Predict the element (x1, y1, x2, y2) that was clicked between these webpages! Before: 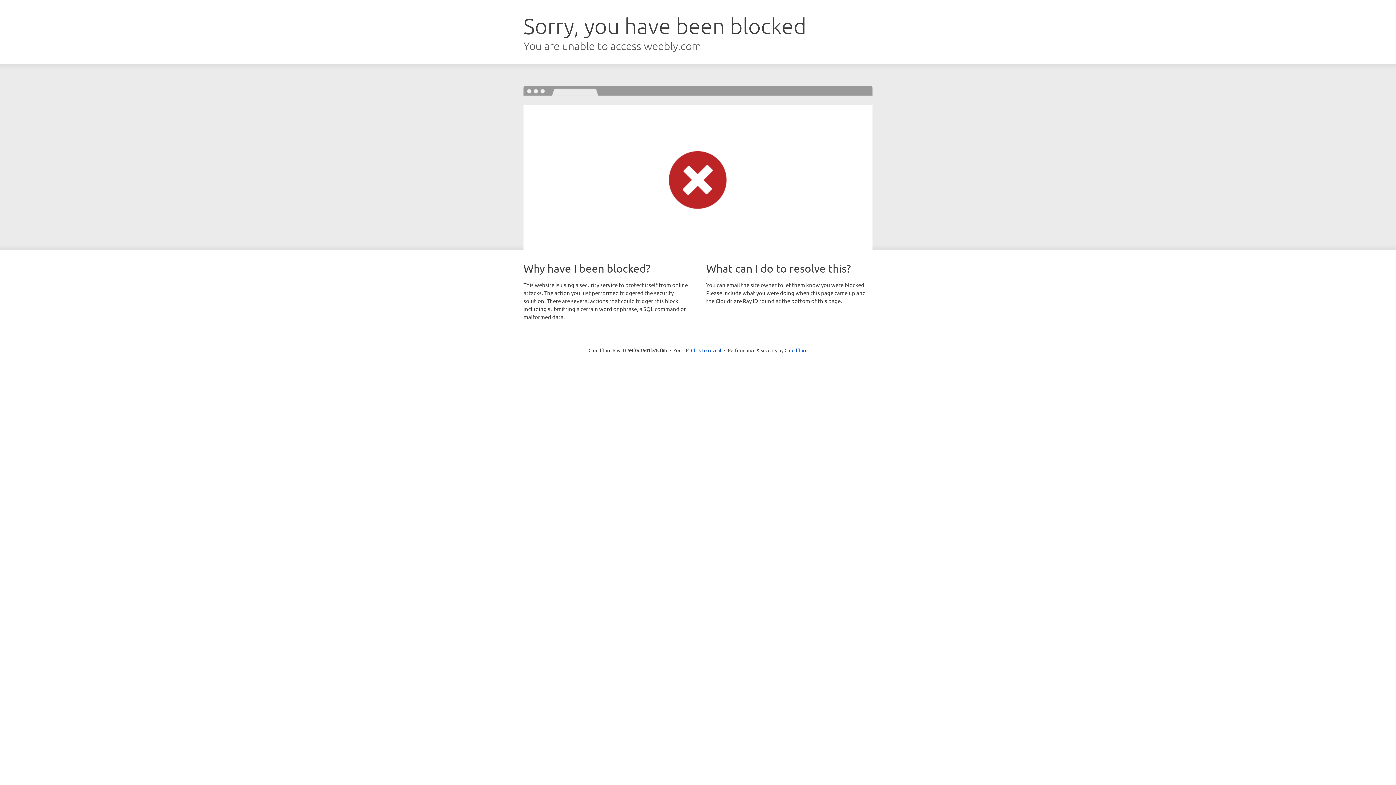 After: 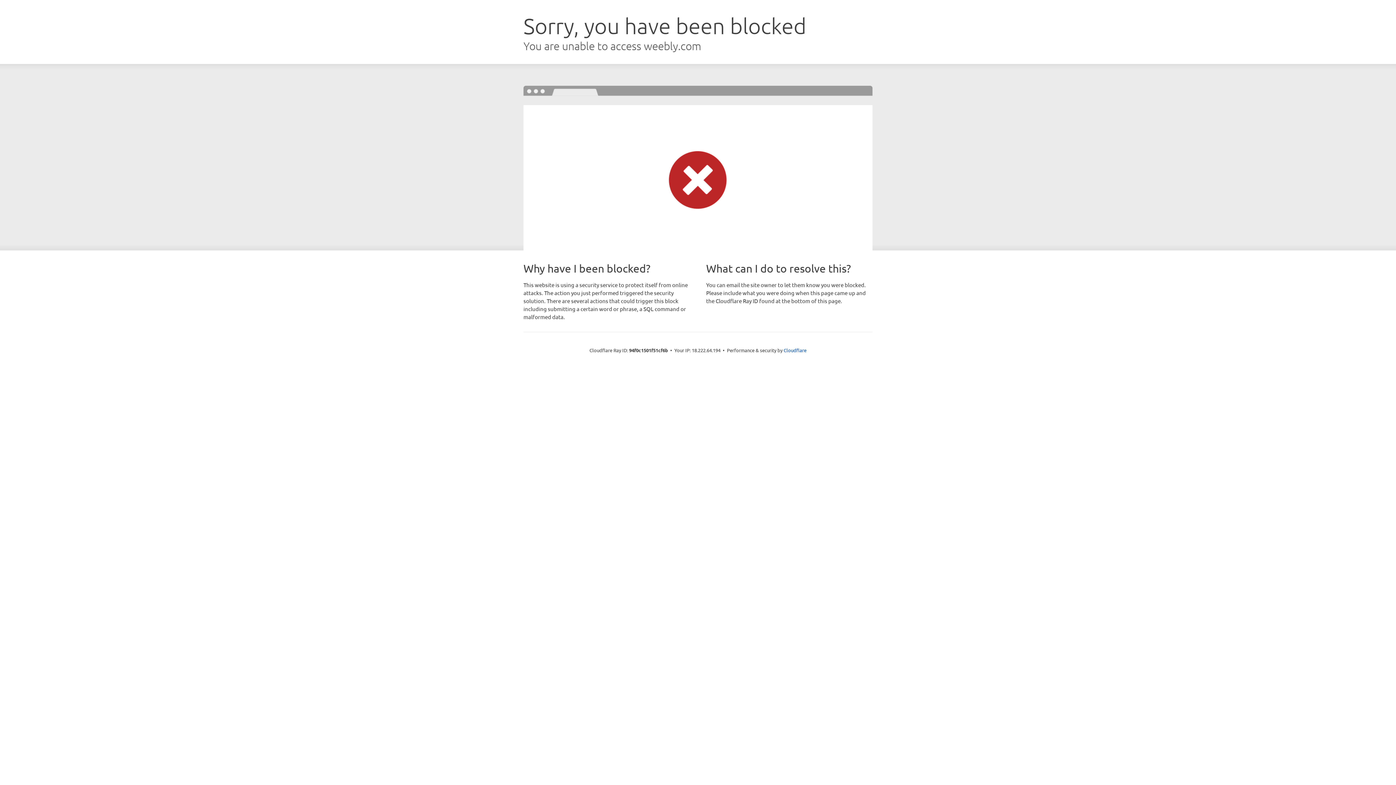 Action: label: Click to reveal bbox: (691, 346, 721, 353)